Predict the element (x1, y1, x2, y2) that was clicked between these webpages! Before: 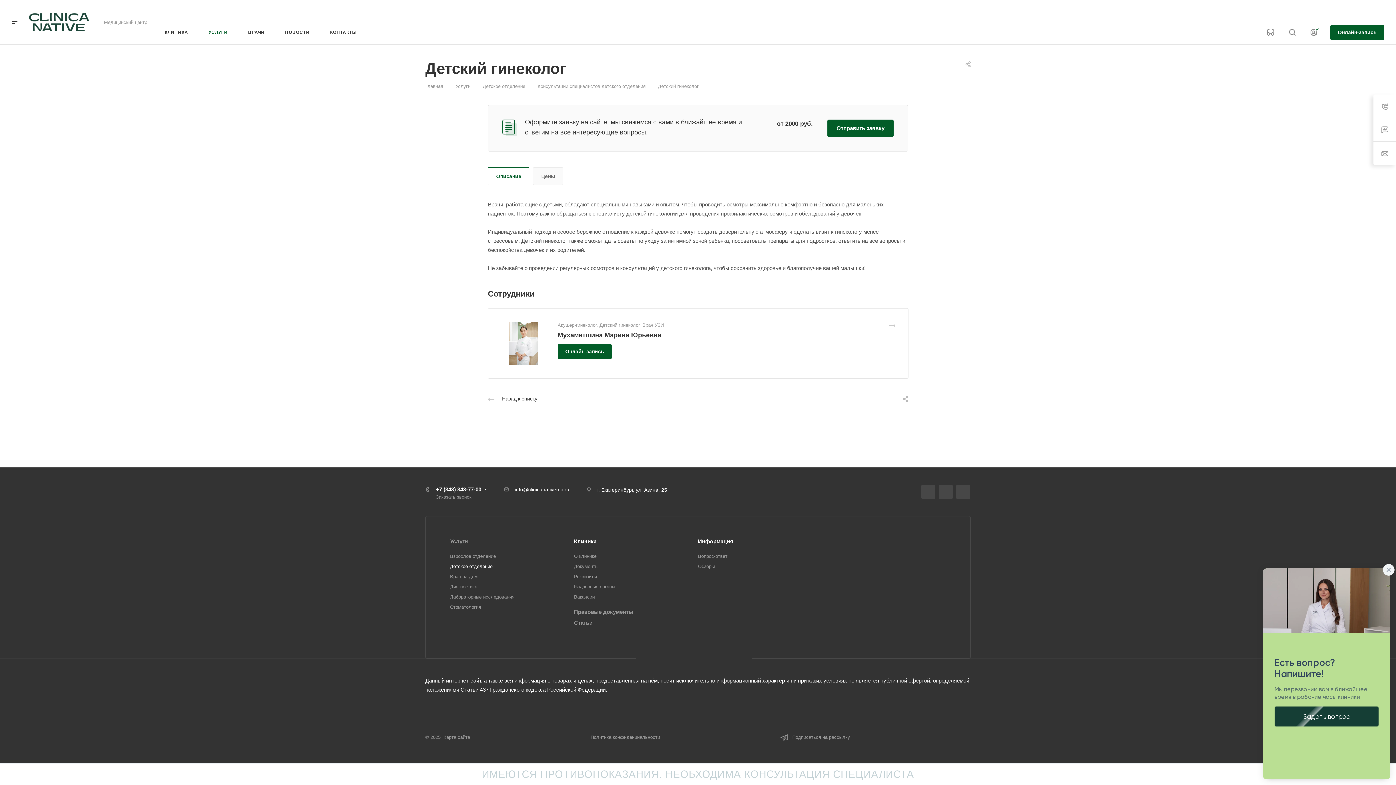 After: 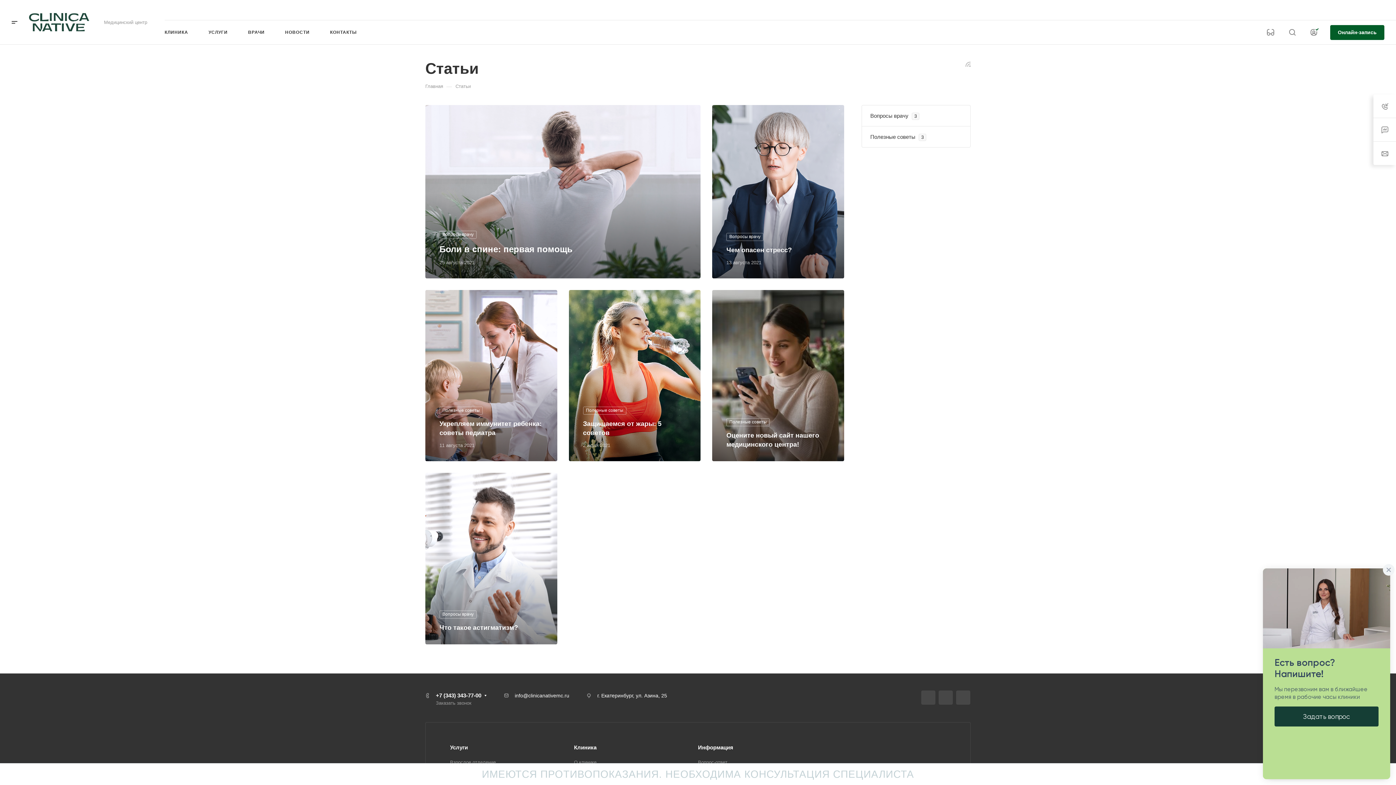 Action: label: Статьи bbox: (574, 620, 592, 626)